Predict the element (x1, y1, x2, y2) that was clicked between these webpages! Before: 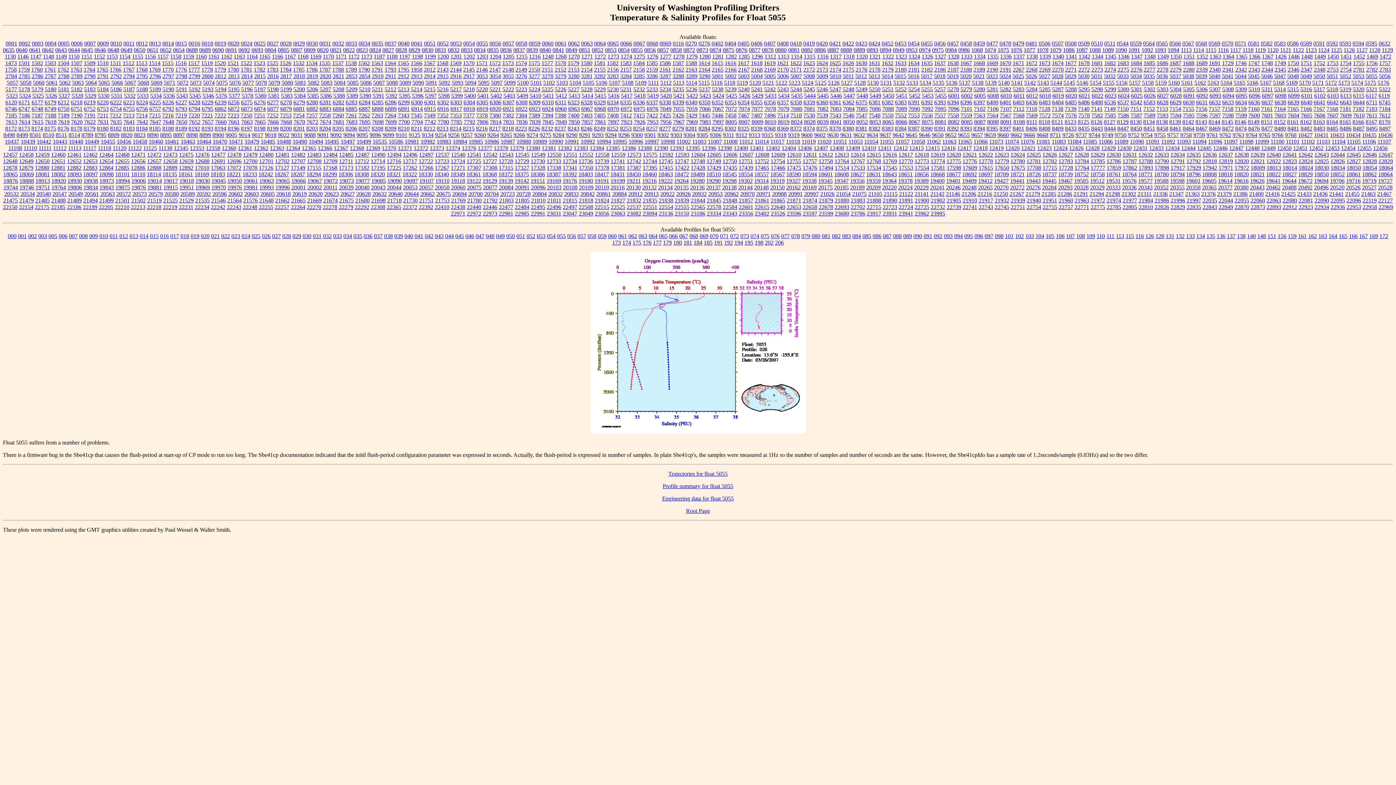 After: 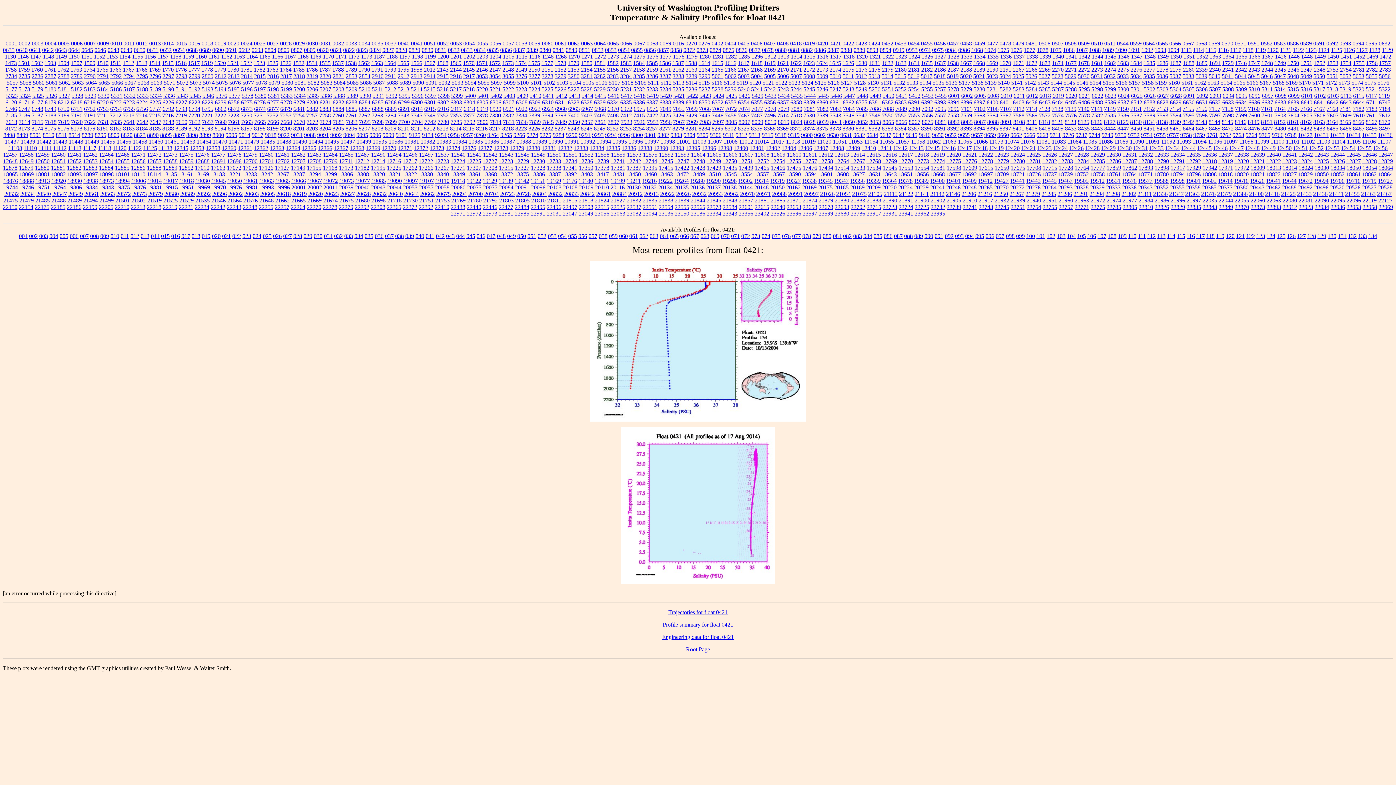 Action: bbox: (829, 40, 841, 46) label: 0421